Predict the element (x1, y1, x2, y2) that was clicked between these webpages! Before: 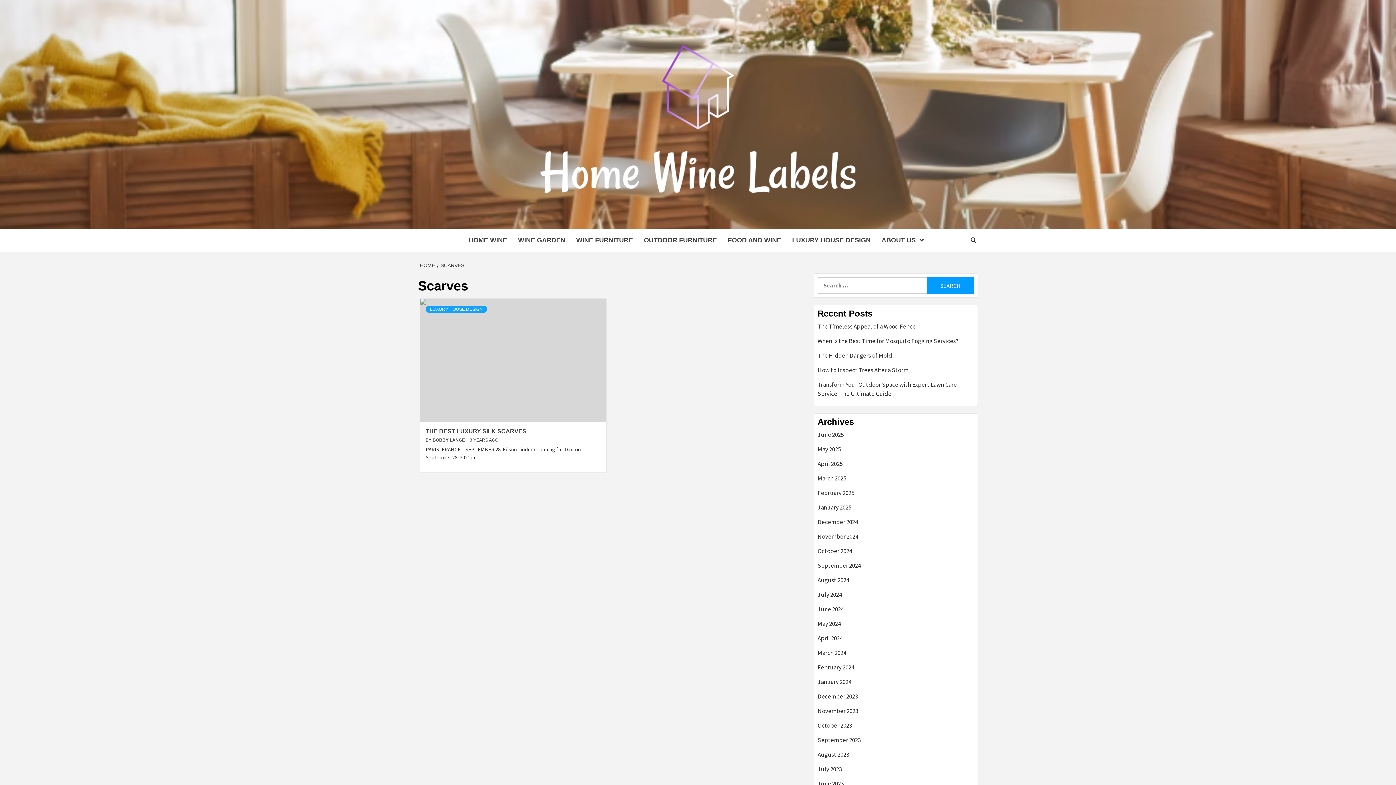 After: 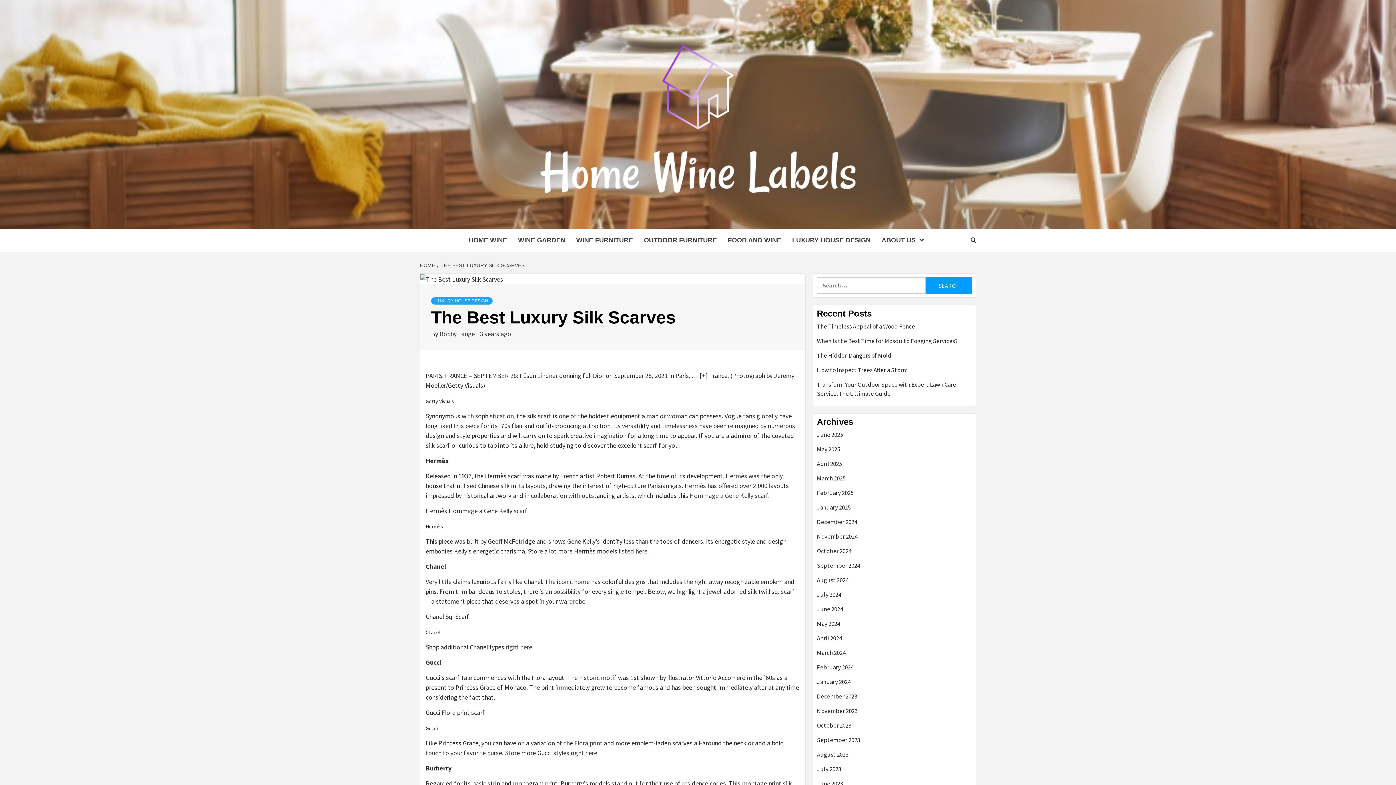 Action: label: THE BEST LUXURY SILK SCARVES bbox: (425, 428, 526, 434)